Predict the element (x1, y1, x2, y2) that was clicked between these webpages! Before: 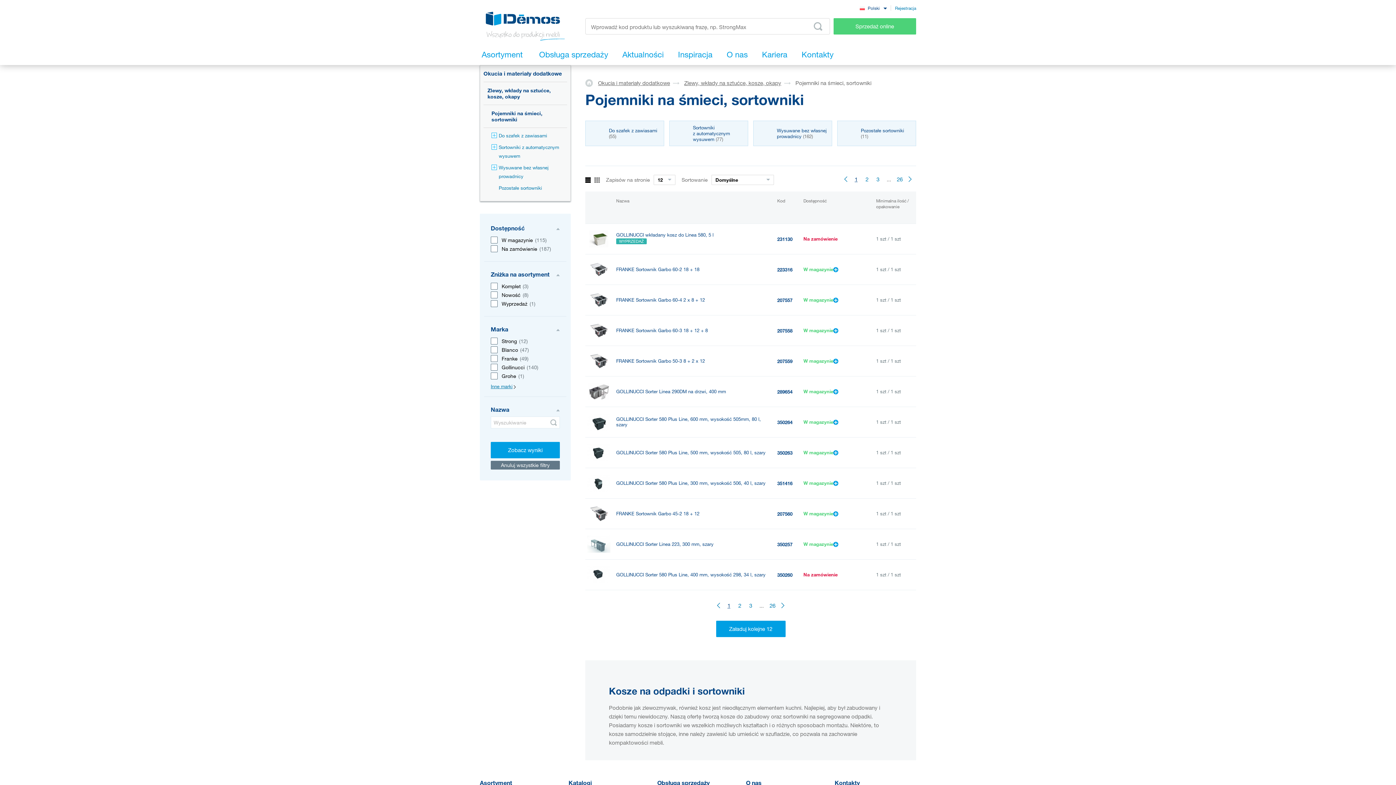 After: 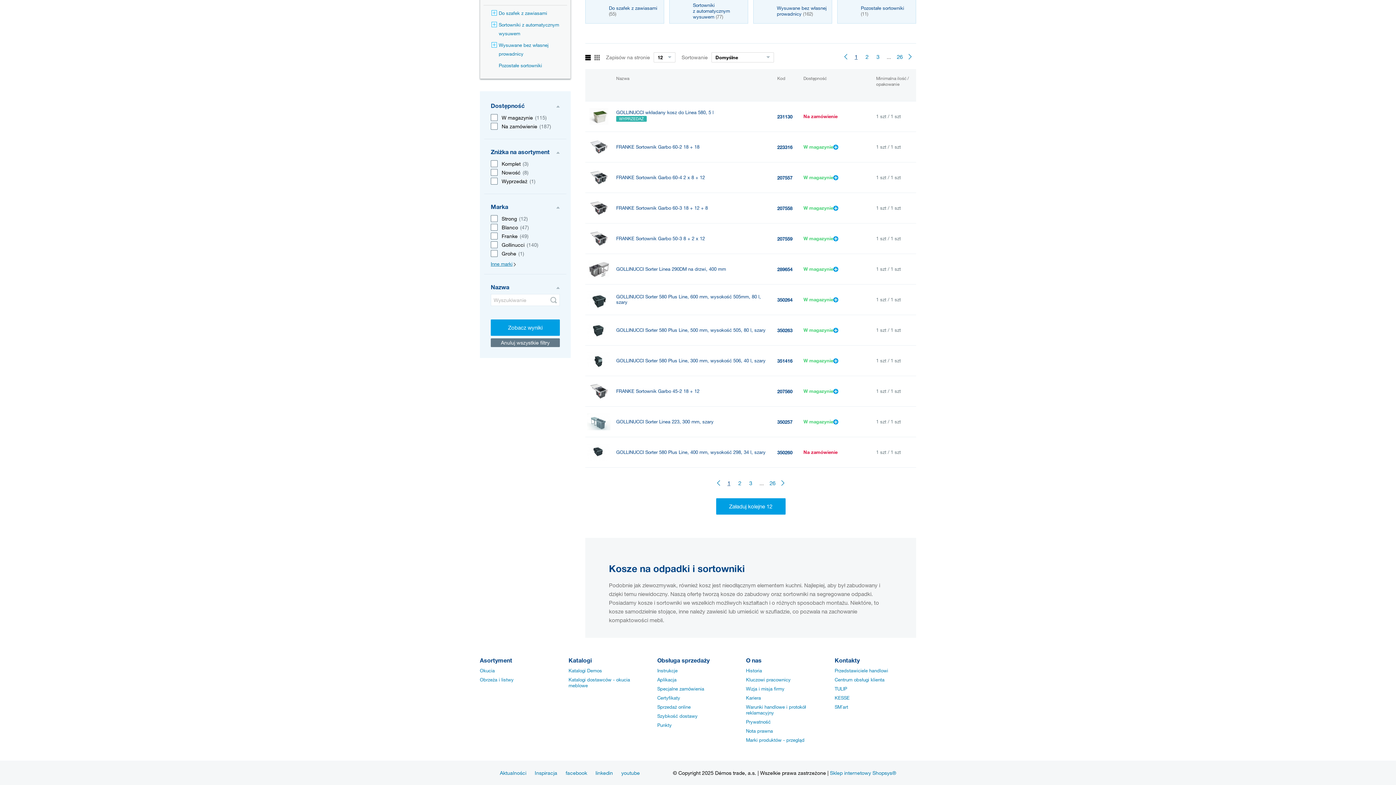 Action: bbox: (490, 442, 560, 458) label: Zobacz wyniki